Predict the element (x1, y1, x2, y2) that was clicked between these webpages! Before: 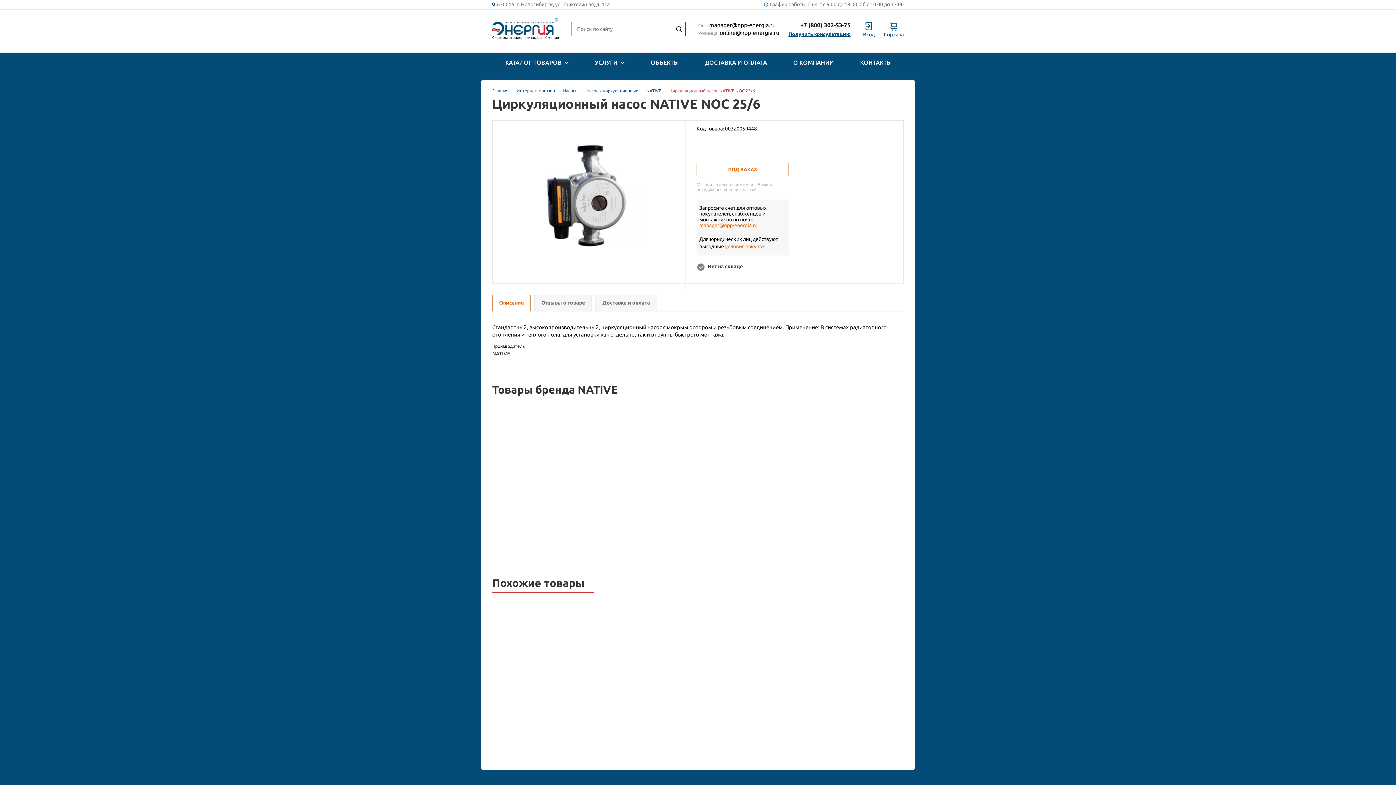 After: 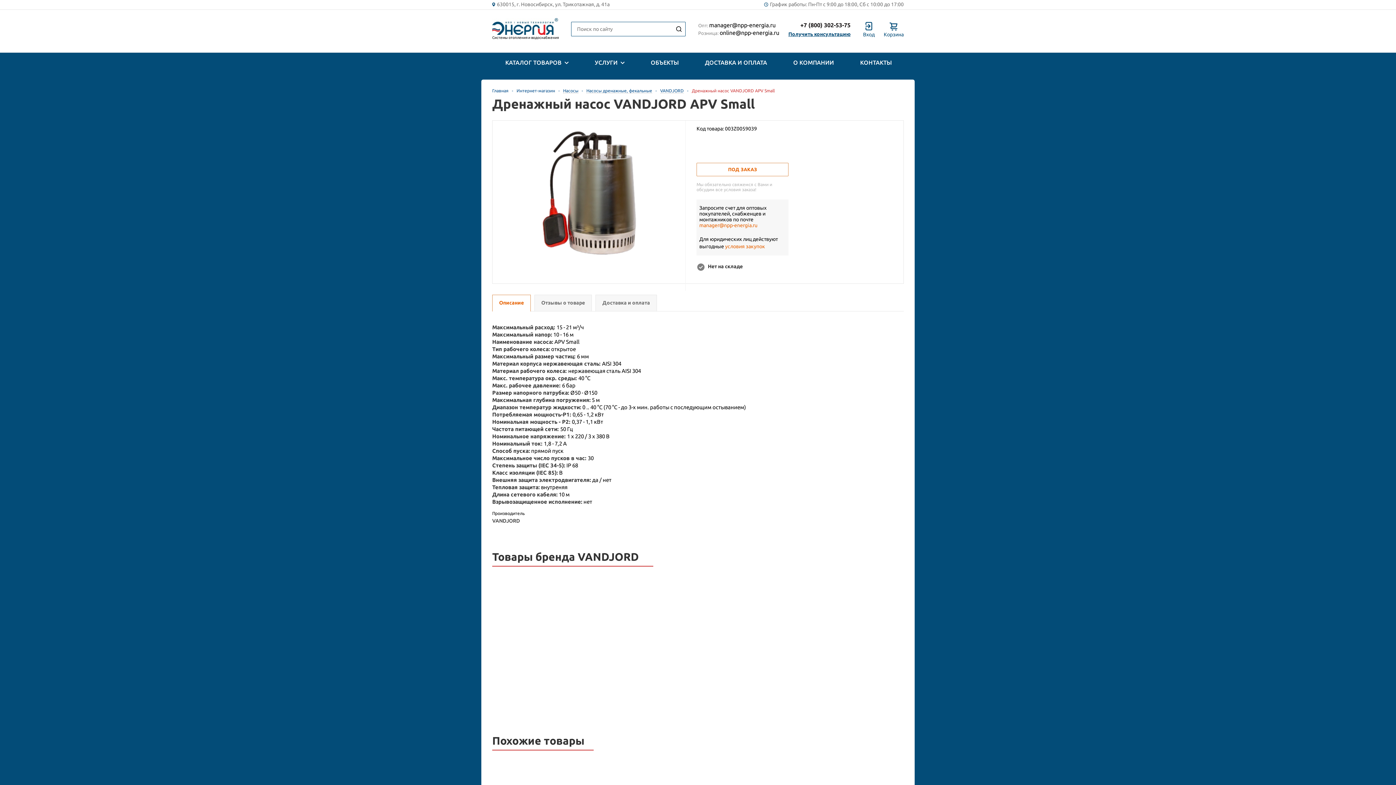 Action: label: Дренажный насос VANDJORD APV Small bbox: (757, 678, 819, 692)